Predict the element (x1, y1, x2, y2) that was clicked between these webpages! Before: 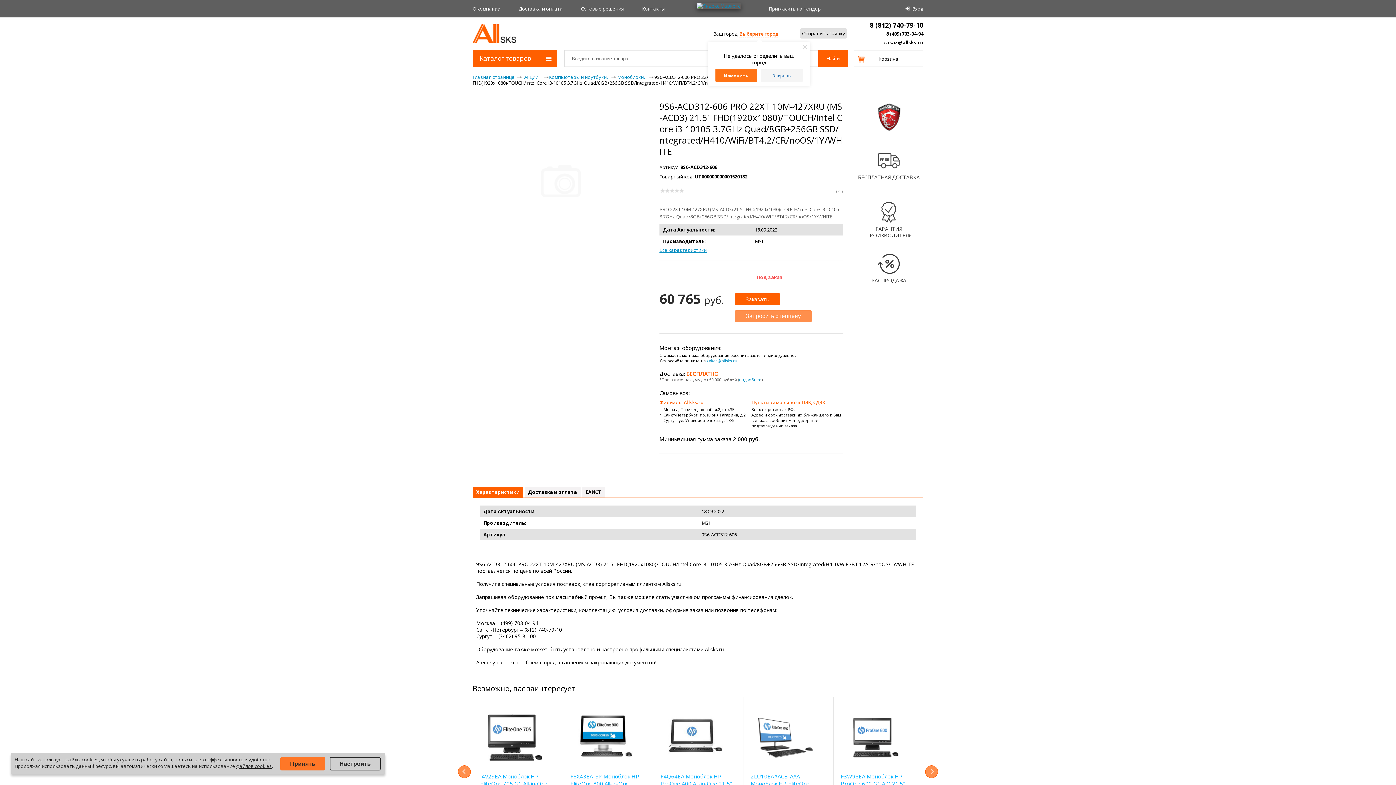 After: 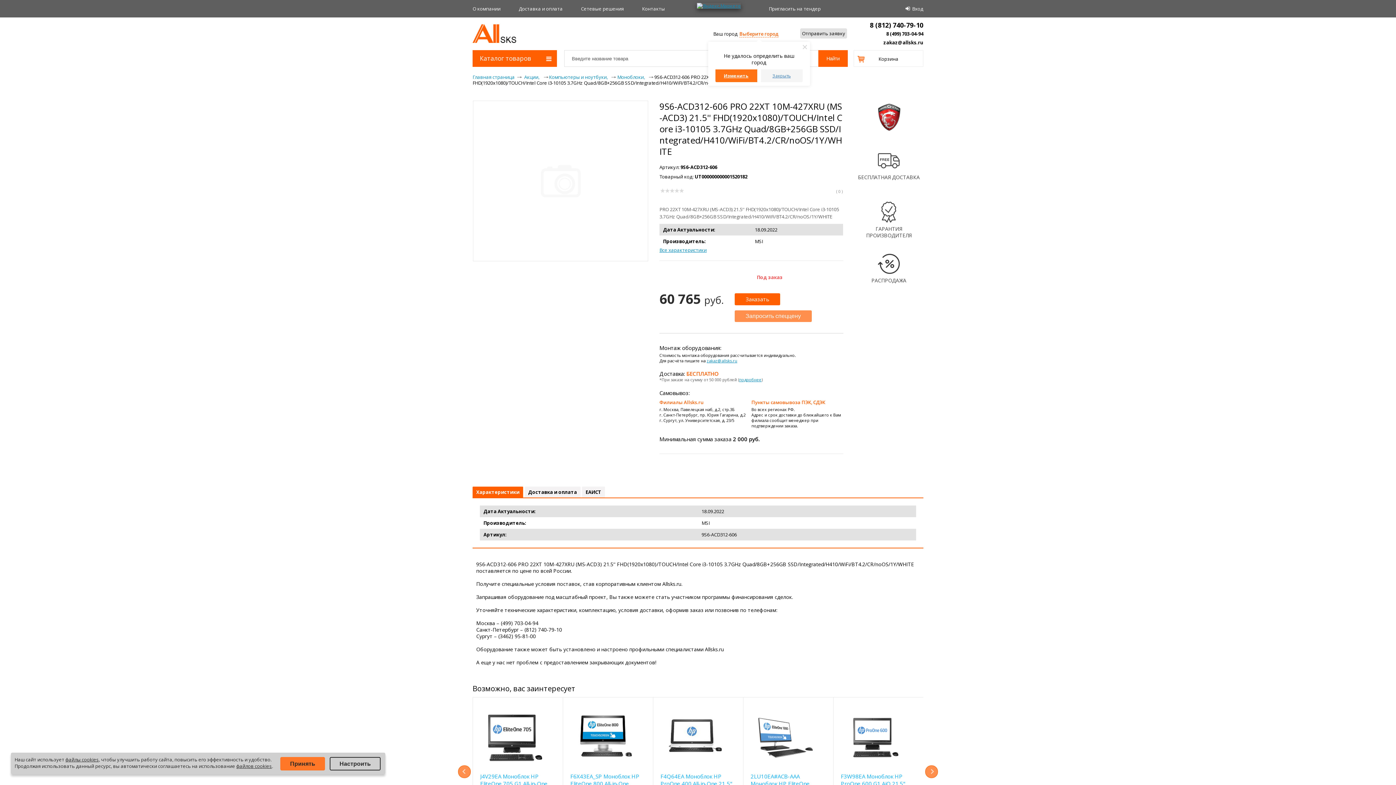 Action: bbox: (472, 486, 523, 497) label: Характеристики